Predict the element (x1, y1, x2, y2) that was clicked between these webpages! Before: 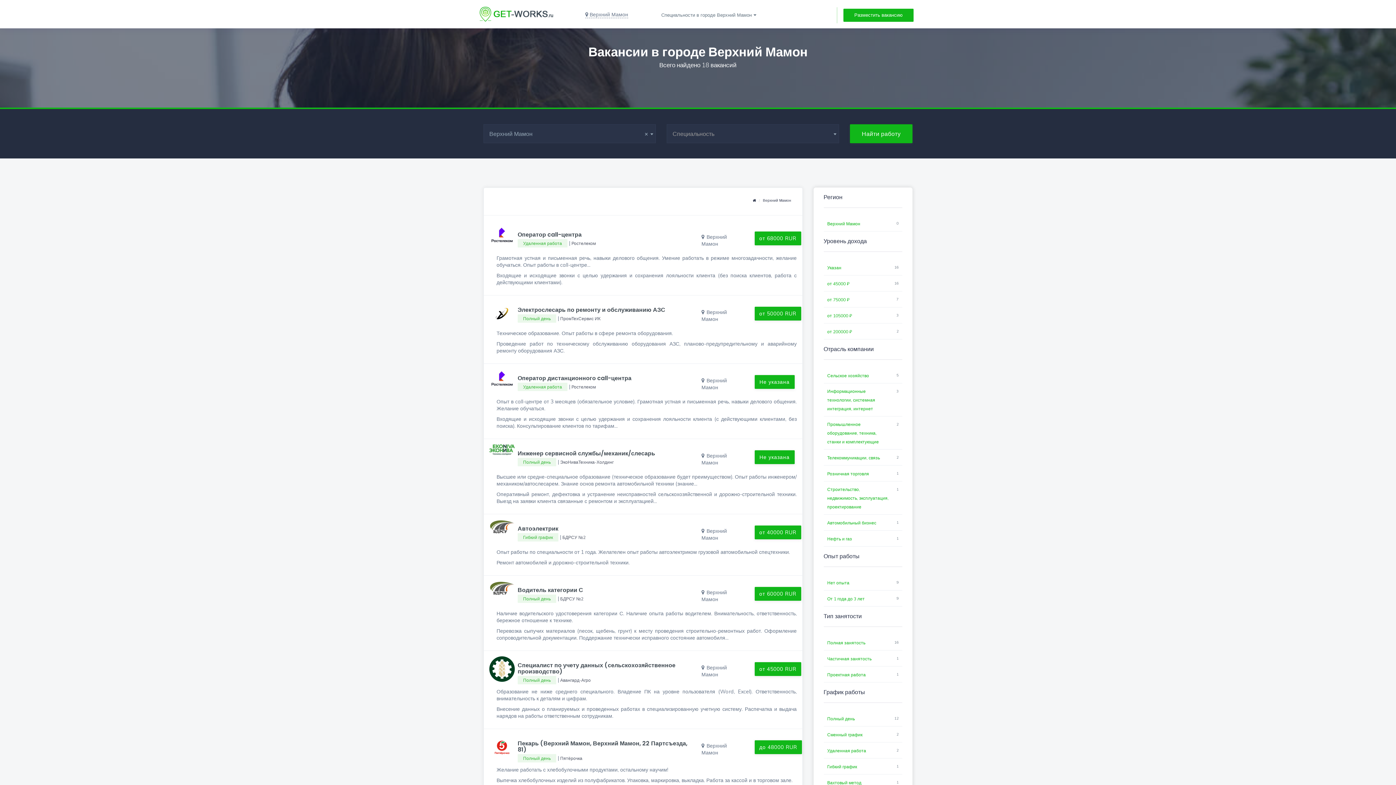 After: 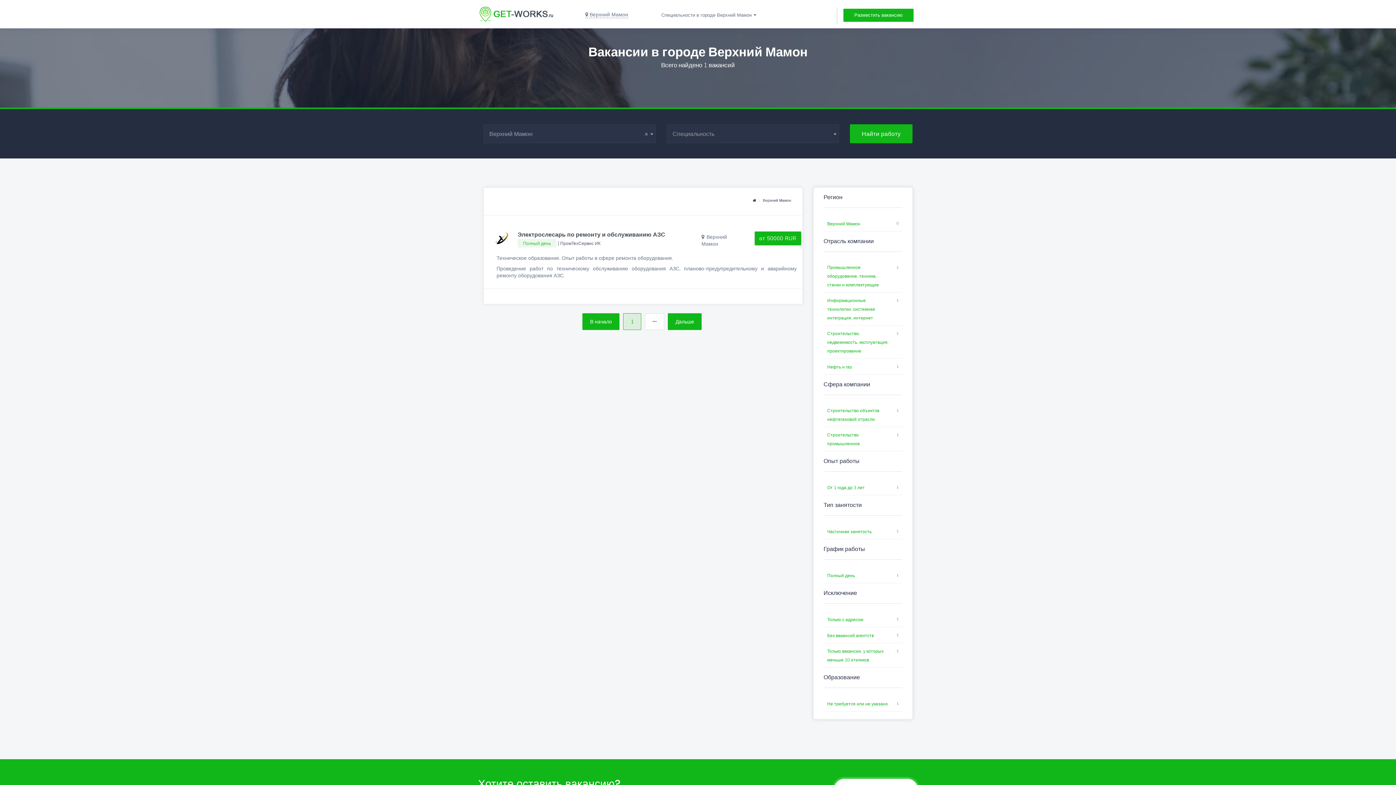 Action: bbox: (827, 485, 889, 511) label: Строительство, недвижимость, эксплуатация, проектирование